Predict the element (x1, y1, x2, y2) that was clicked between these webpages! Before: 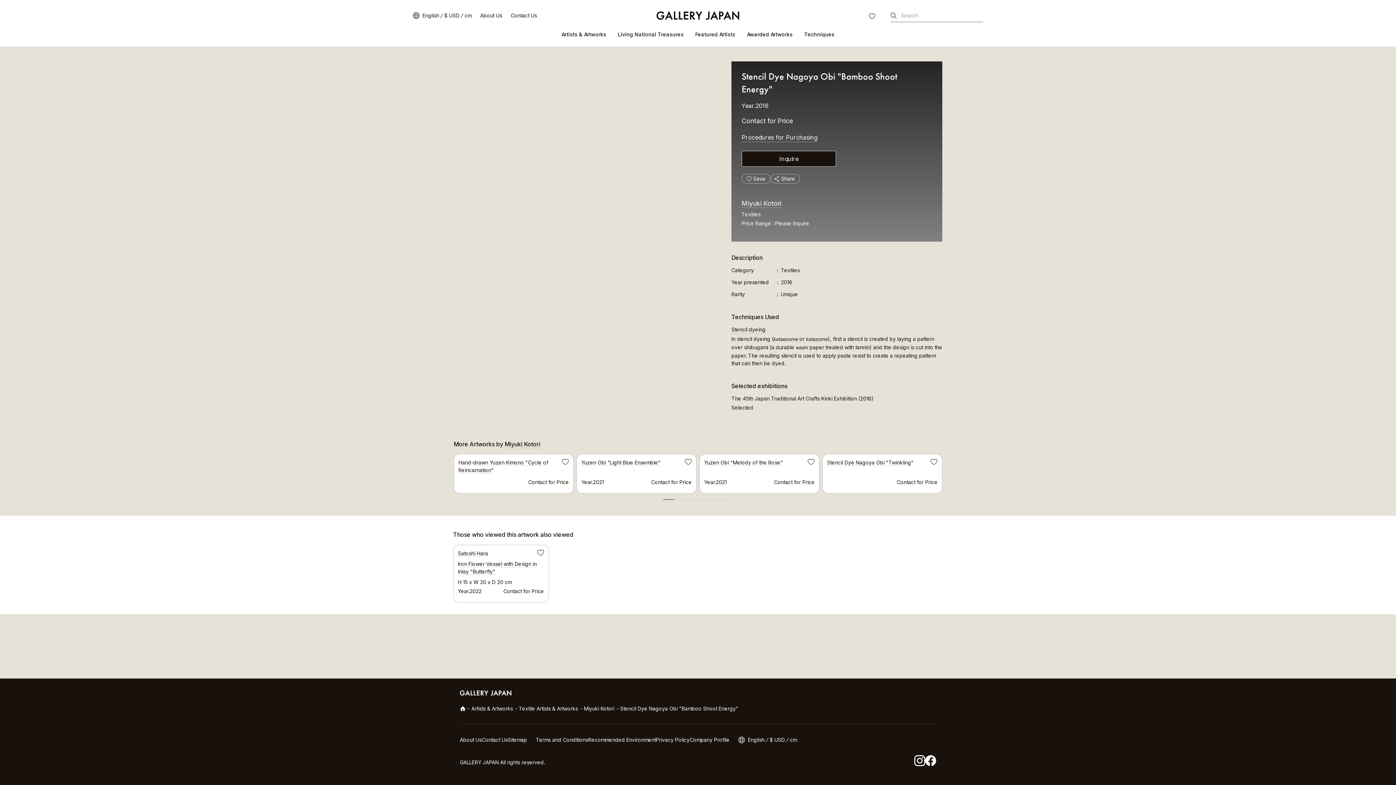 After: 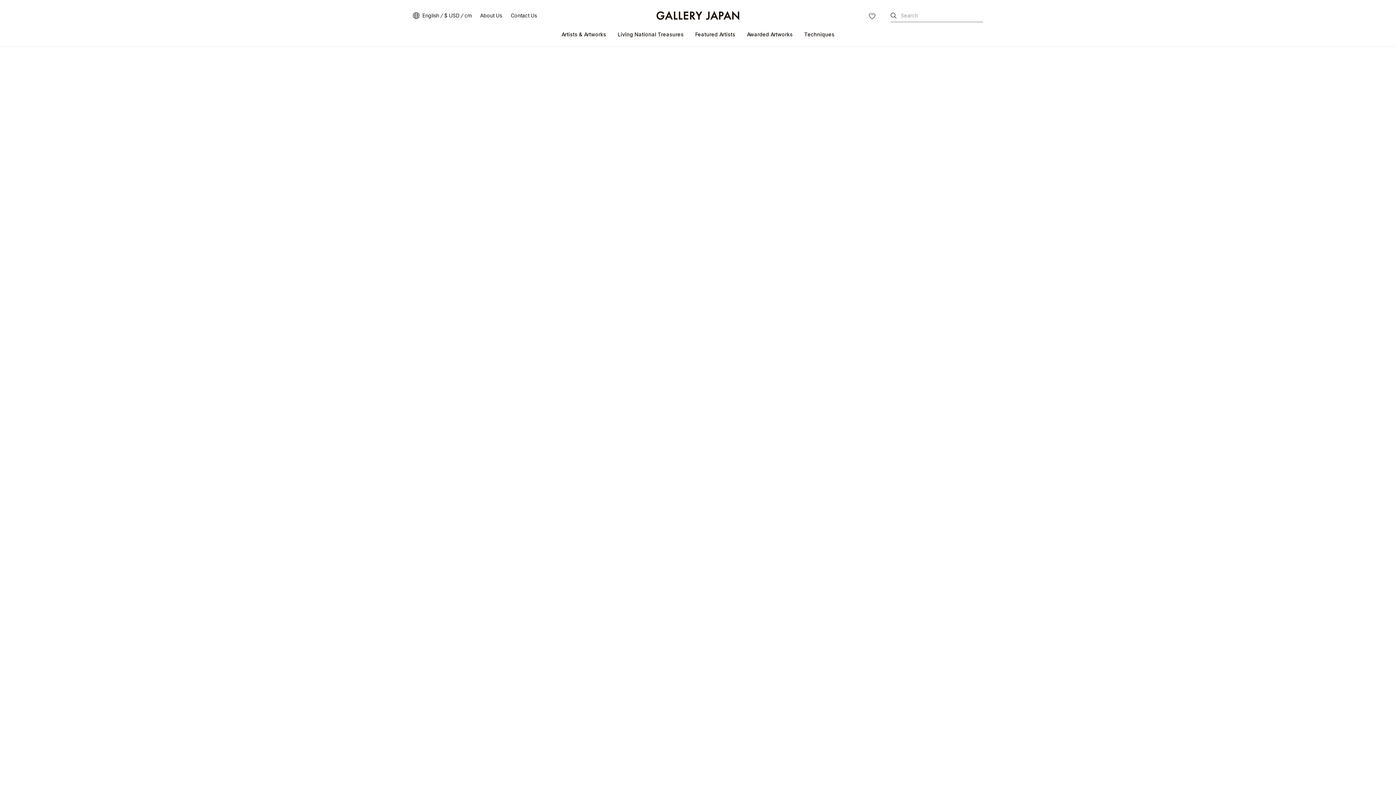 Action: bbox: (460, 690, 511, 696)